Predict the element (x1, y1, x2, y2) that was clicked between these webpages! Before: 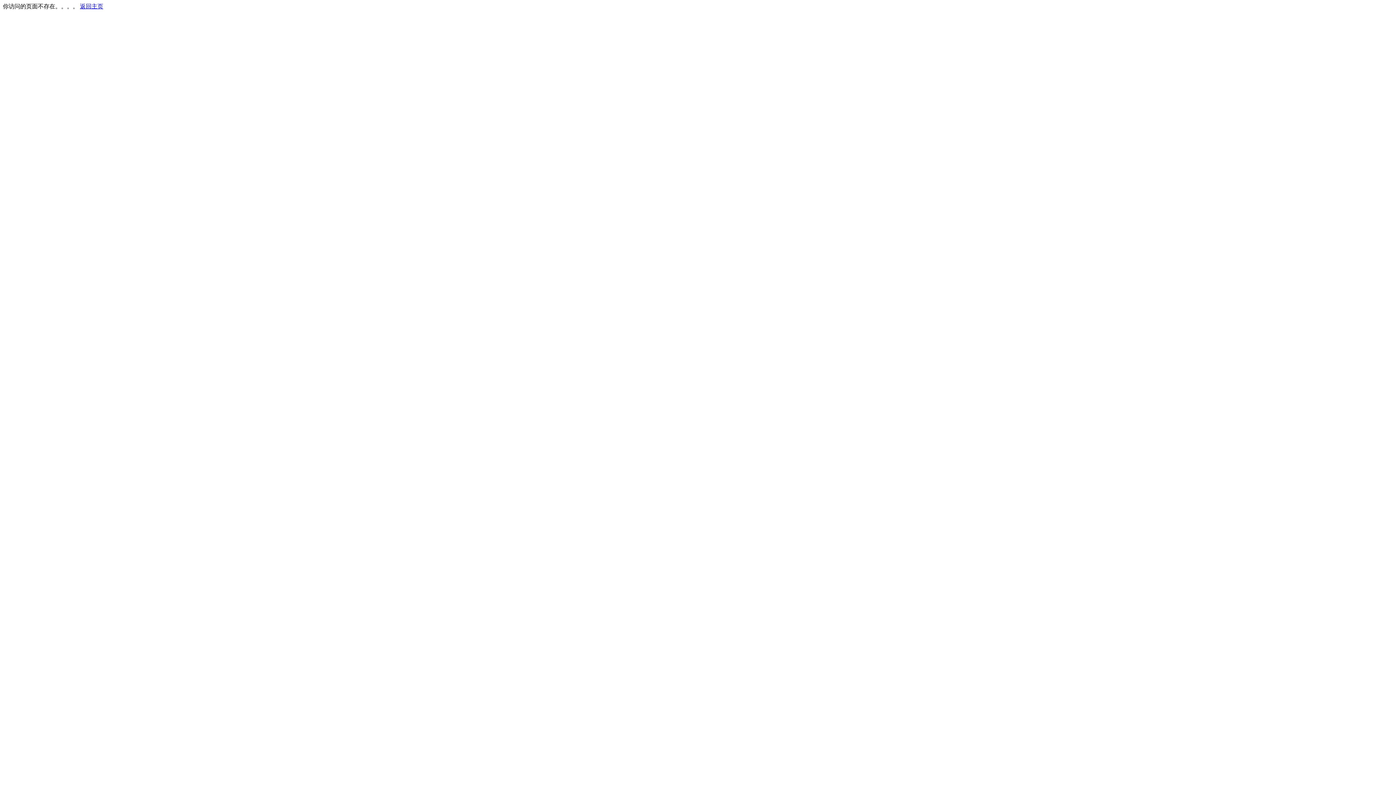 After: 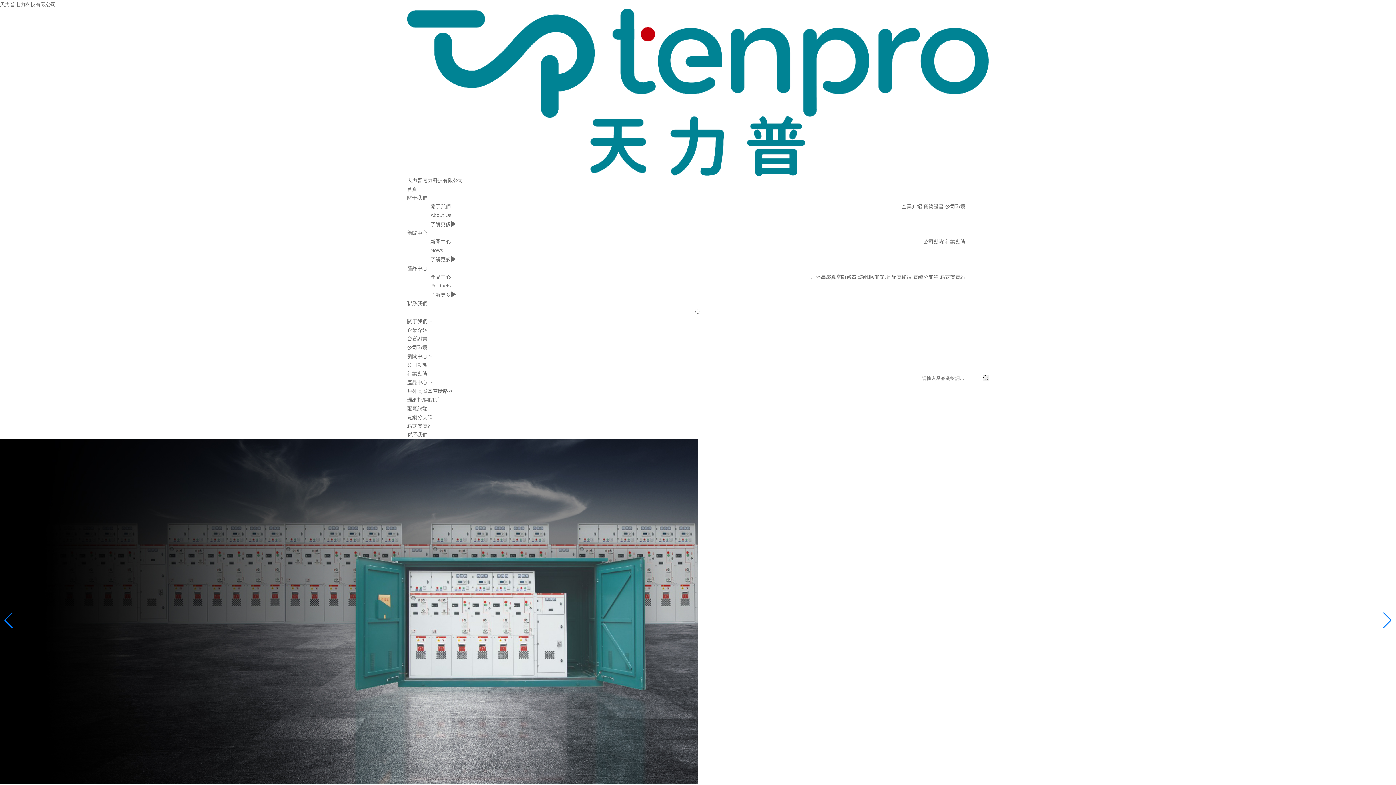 Action: label: 返回主页 bbox: (80, 3, 103, 9)